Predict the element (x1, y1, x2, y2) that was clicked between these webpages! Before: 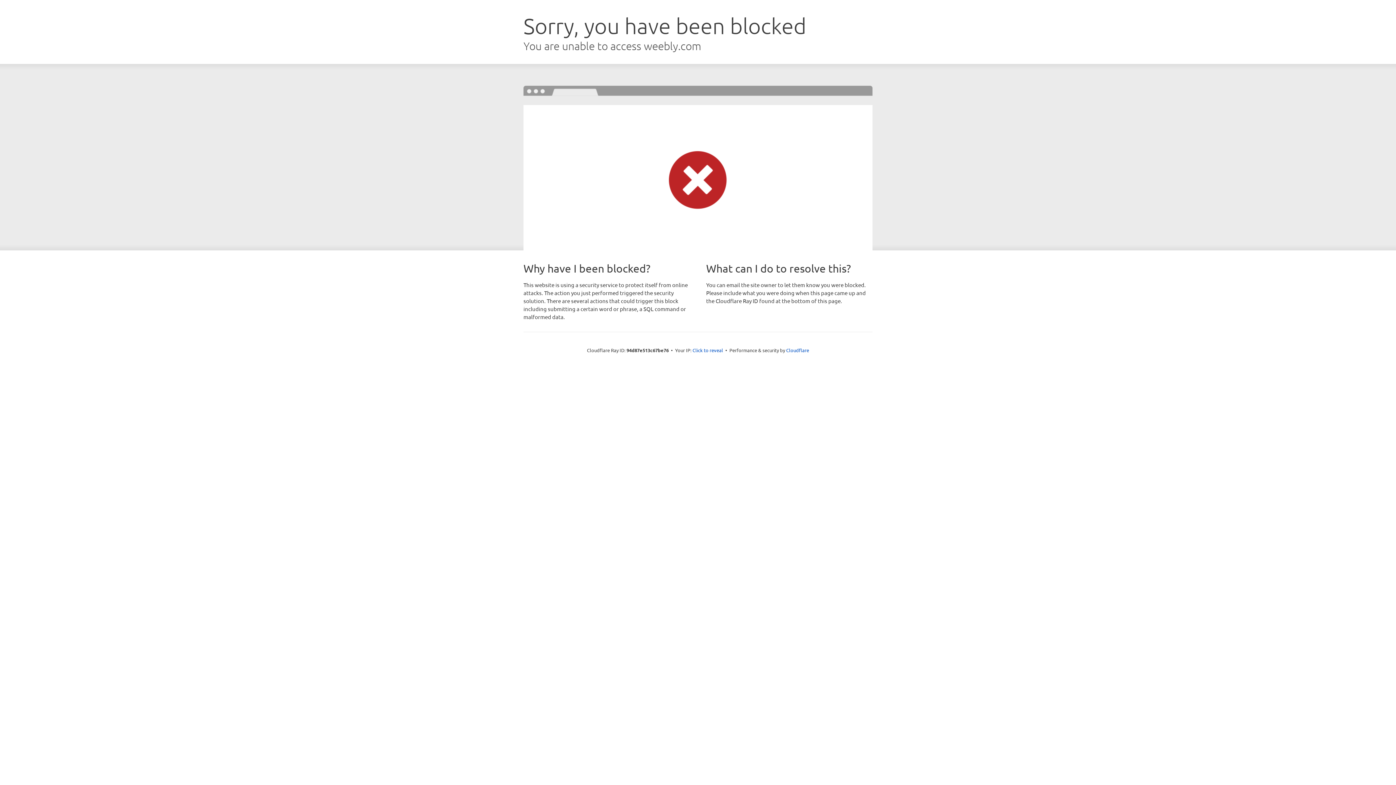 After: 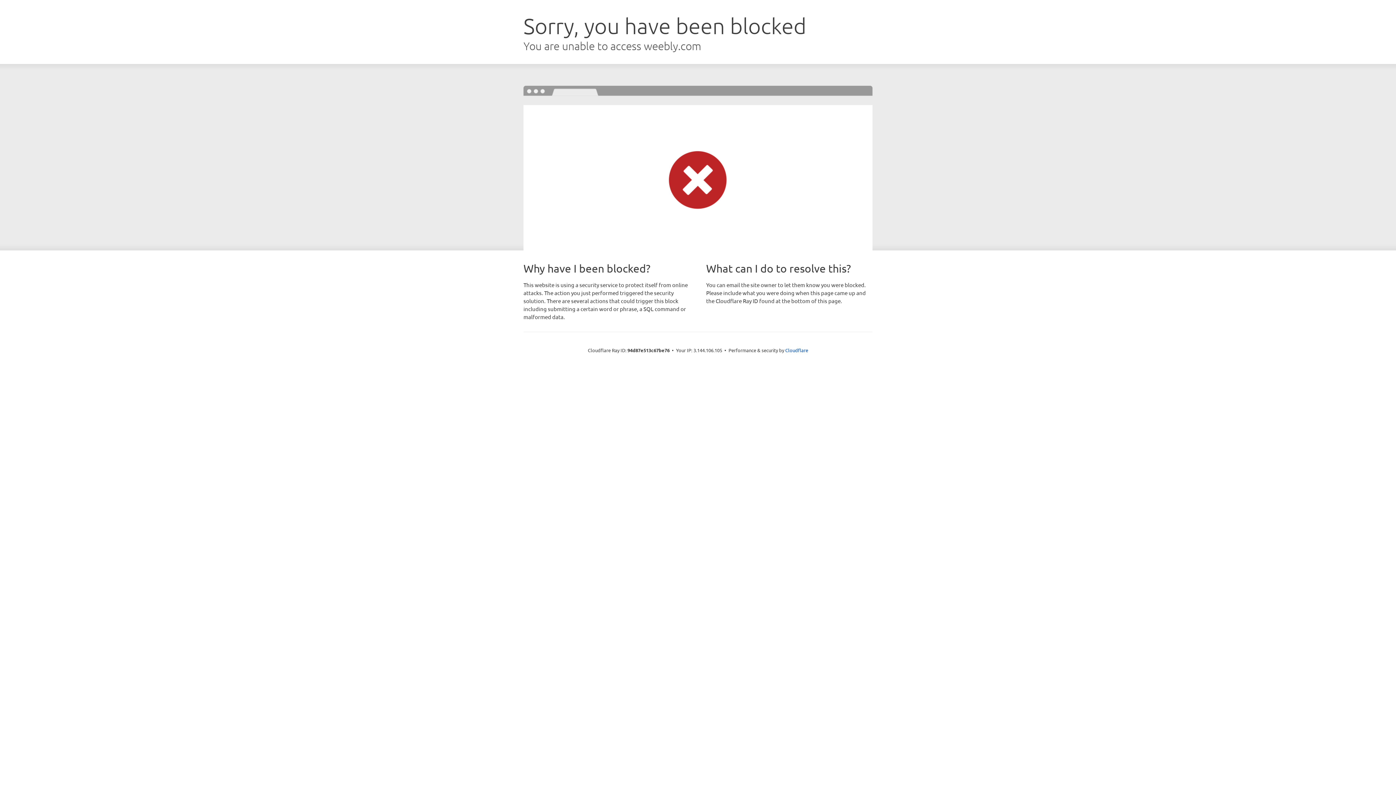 Action: label: Click to reveal bbox: (692, 346, 723, 353)